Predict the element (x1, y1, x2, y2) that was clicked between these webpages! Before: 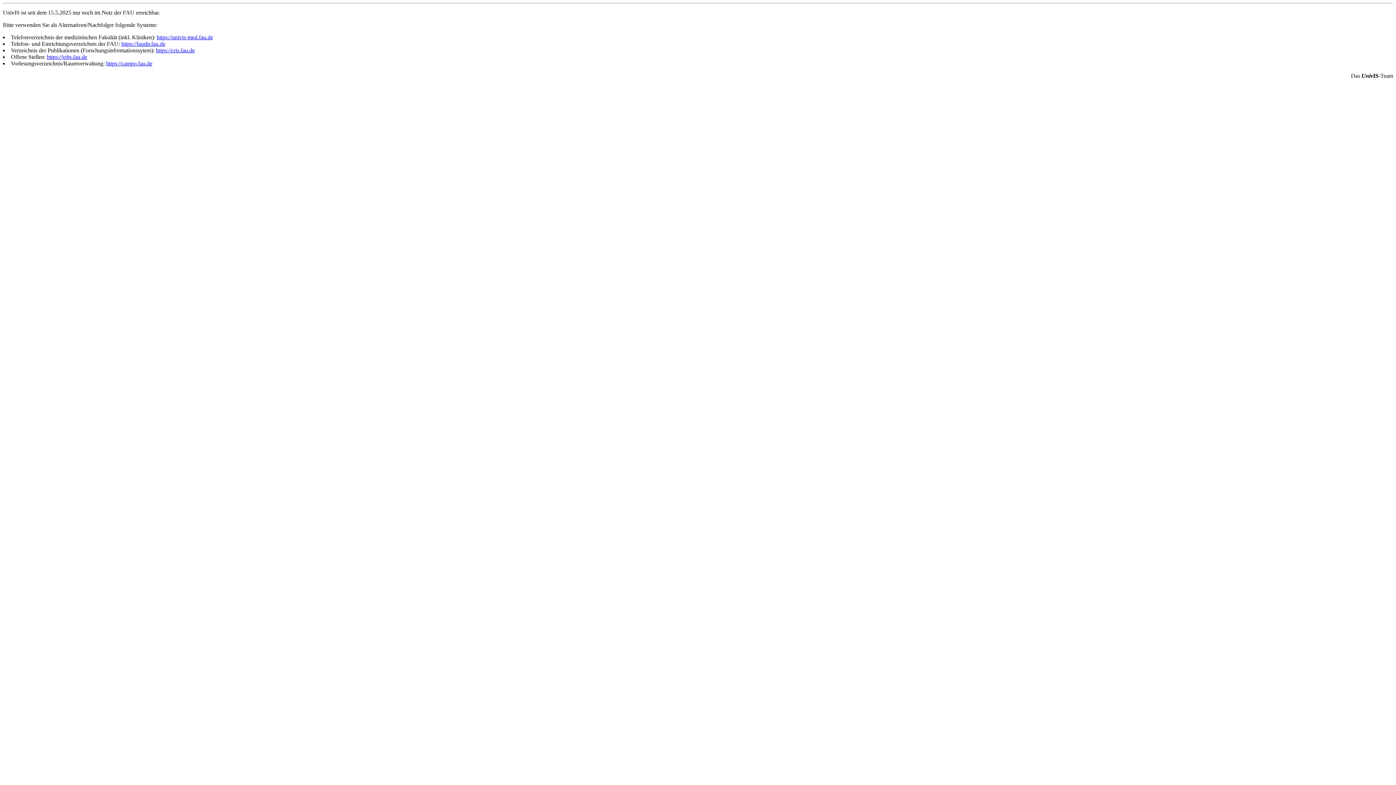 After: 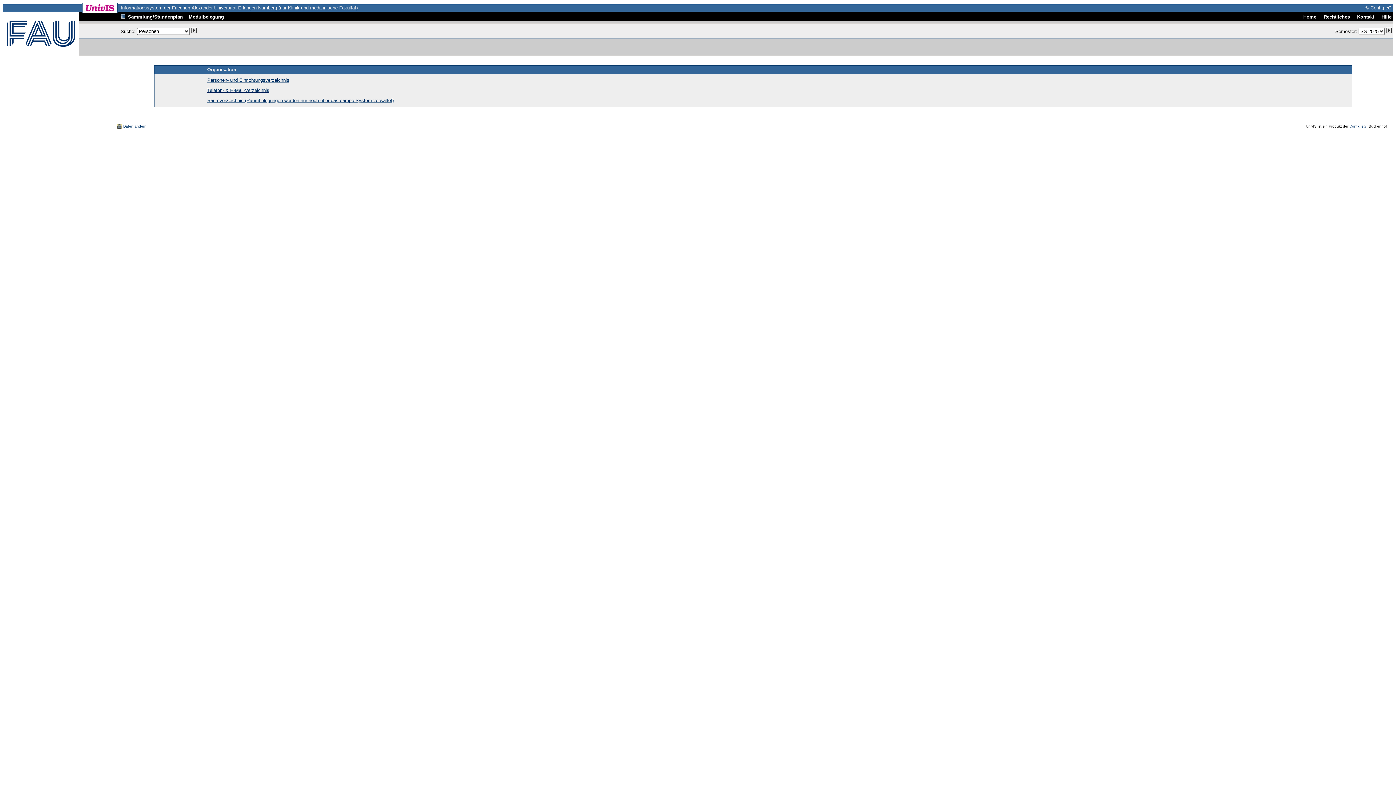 Action: label: https://univis-med.fau.de bbox: (156, 34, 213, 40)